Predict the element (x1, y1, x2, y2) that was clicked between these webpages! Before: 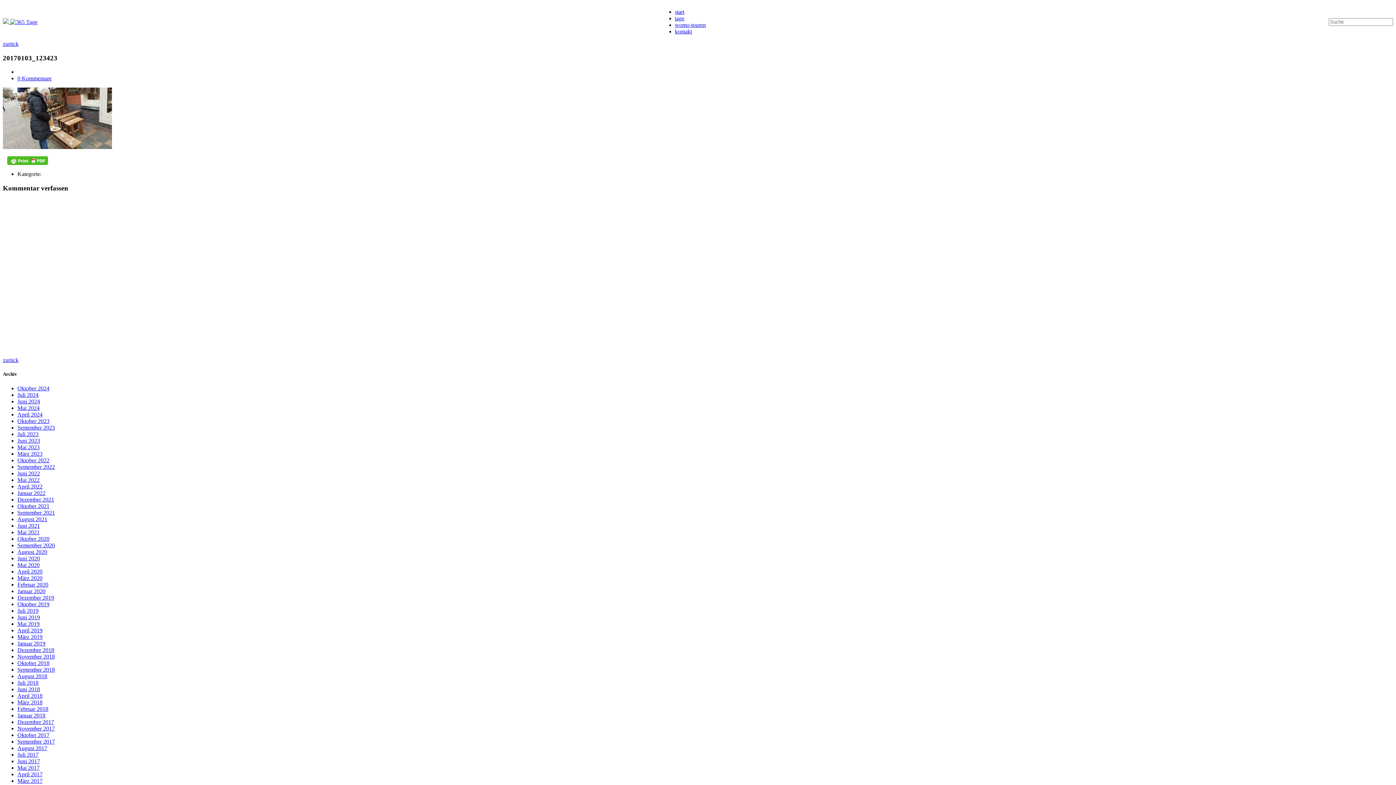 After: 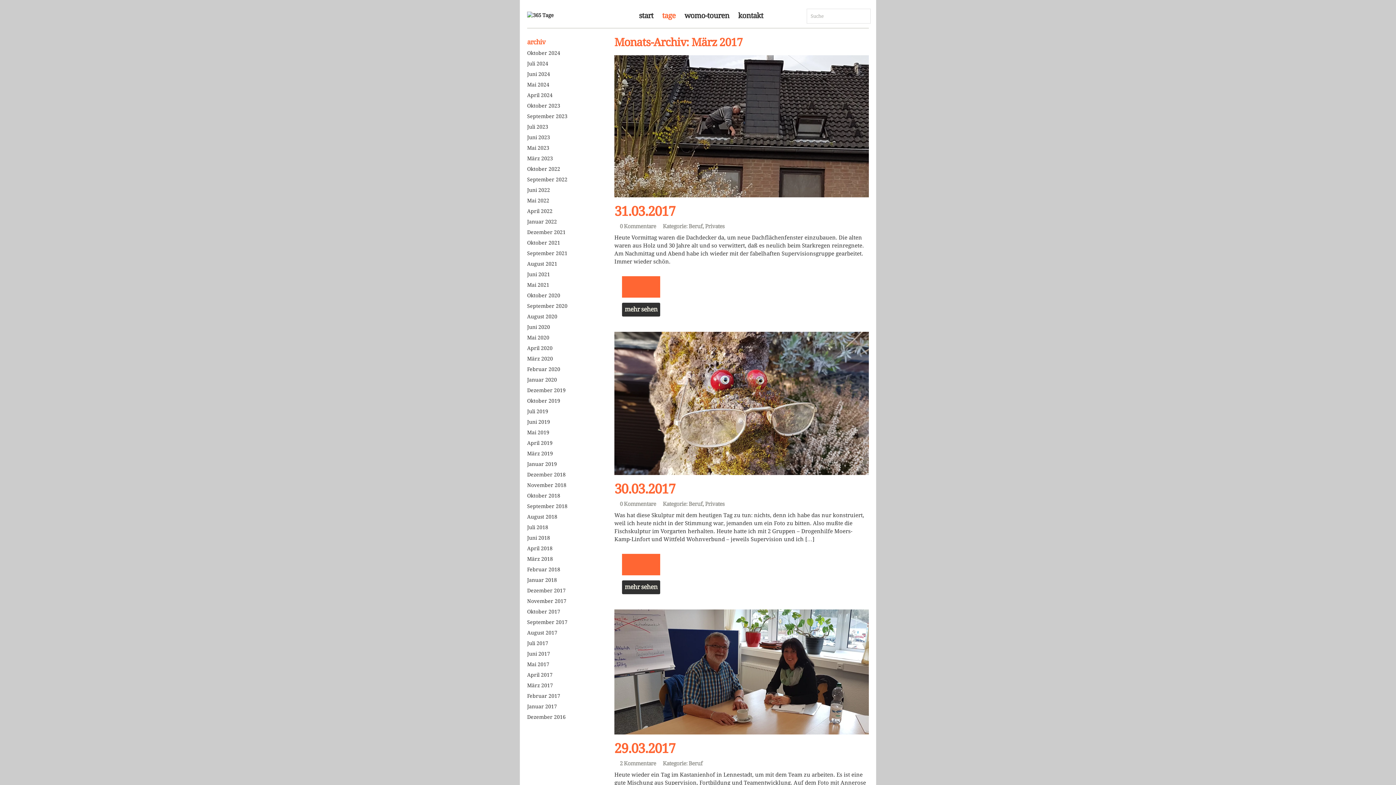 Action: label: März 2017 bbox: (17, 778, 42, 784)